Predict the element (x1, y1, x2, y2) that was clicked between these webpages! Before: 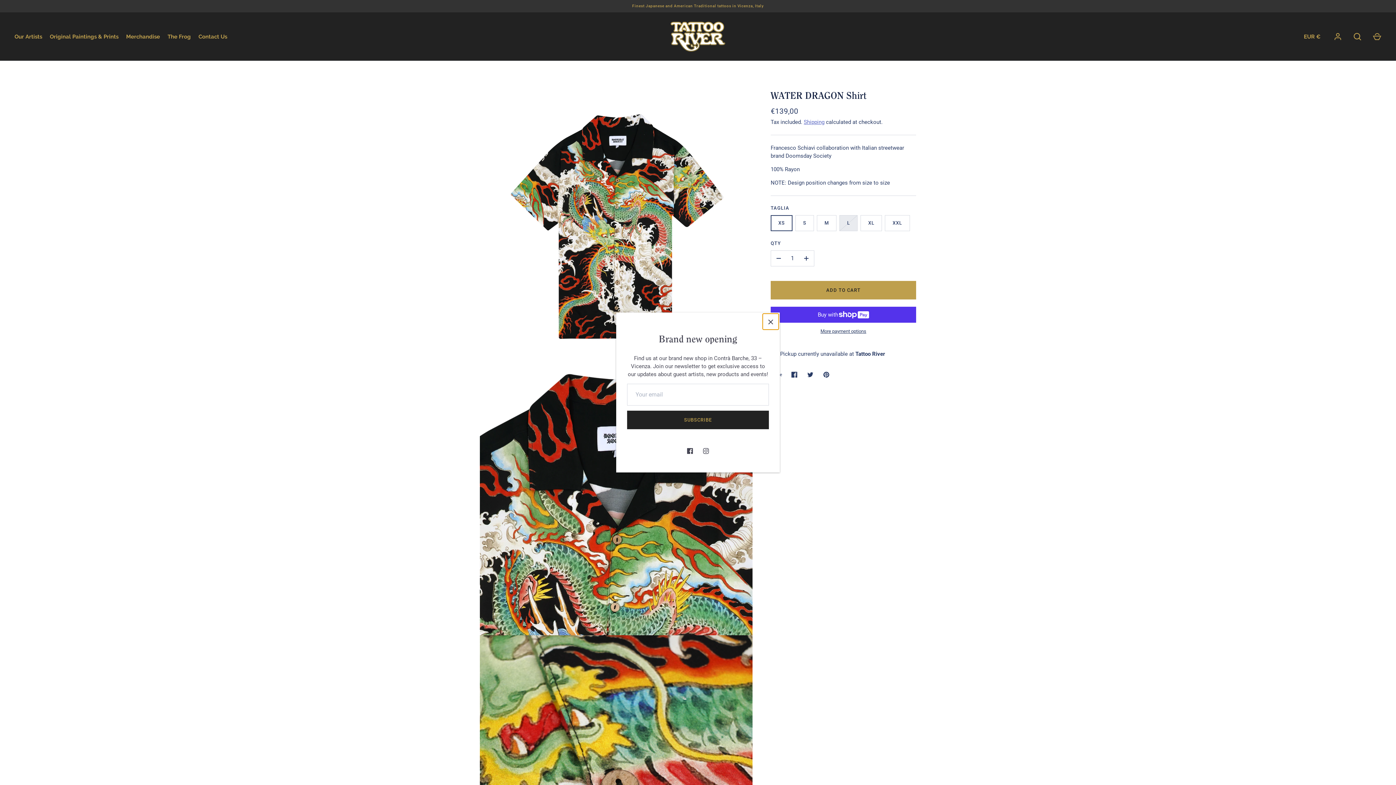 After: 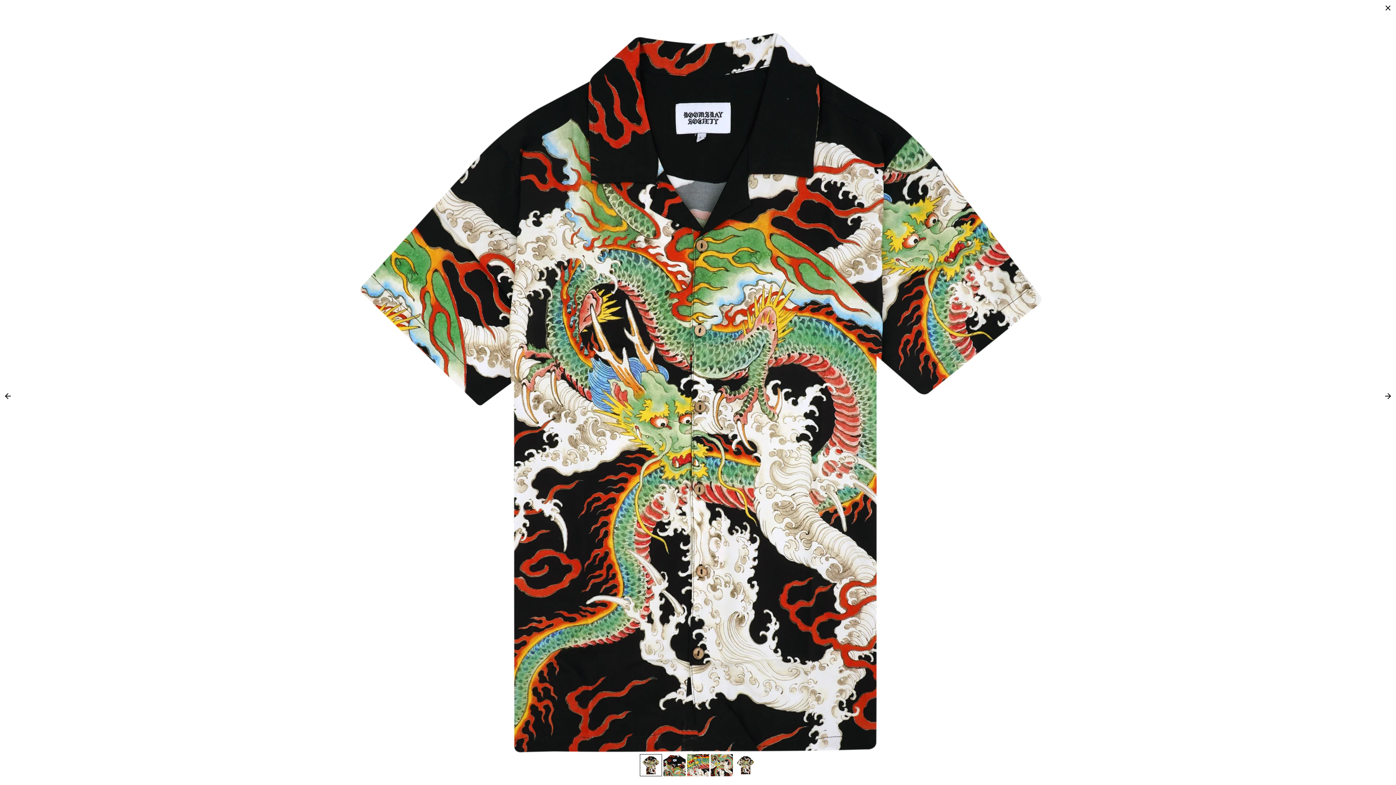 Action: bbox: (480, 635, 752, 908)